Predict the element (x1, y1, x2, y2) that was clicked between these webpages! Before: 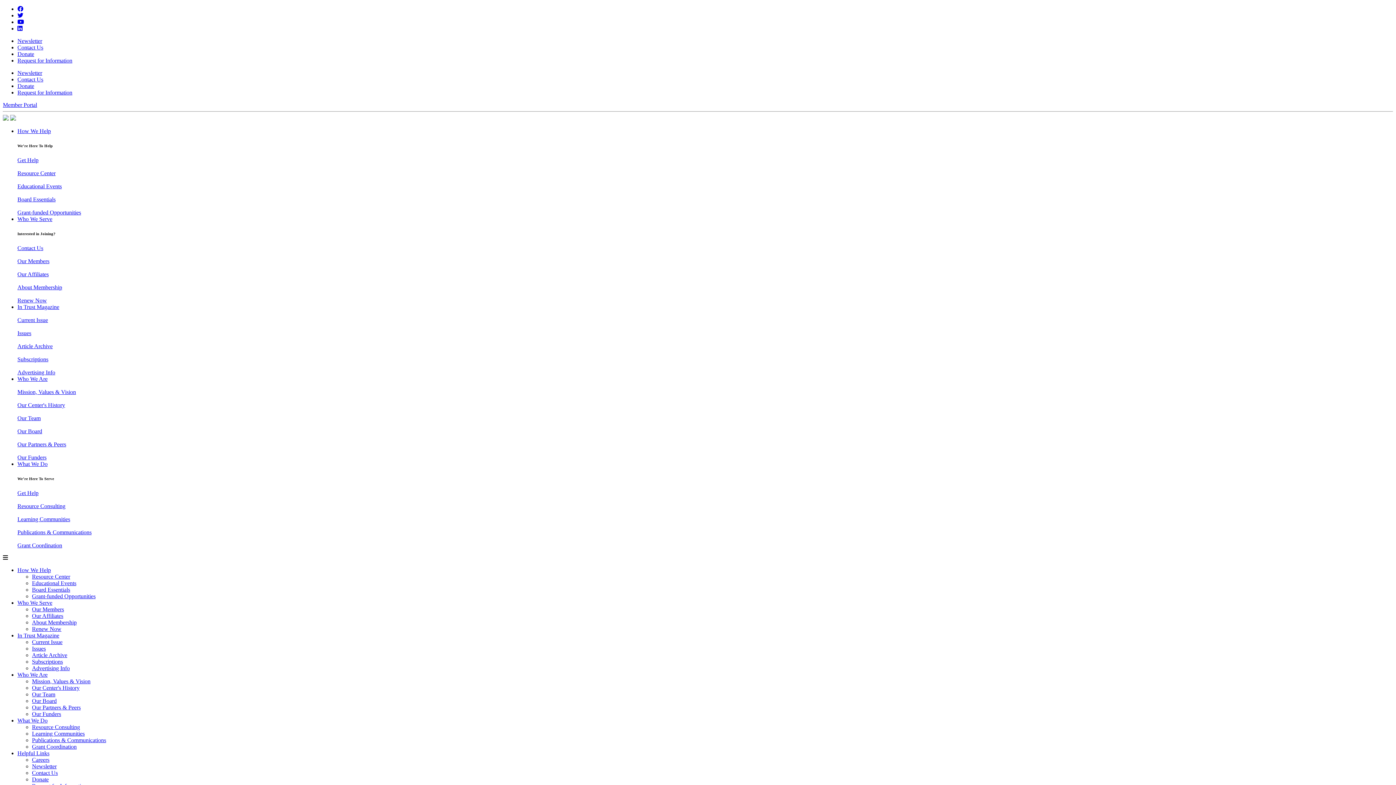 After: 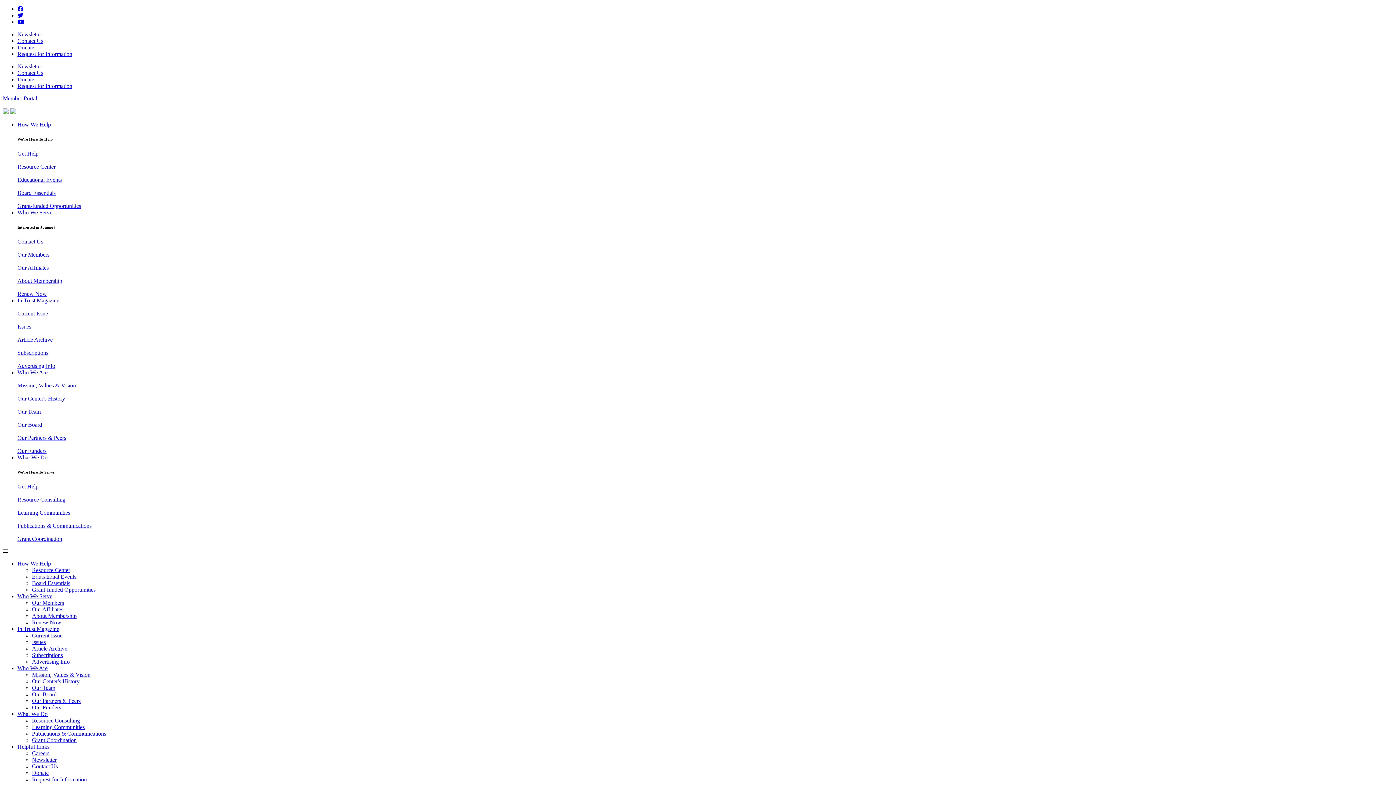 Action: bbox: (32, 586, 70, 593) label: Board Essentials